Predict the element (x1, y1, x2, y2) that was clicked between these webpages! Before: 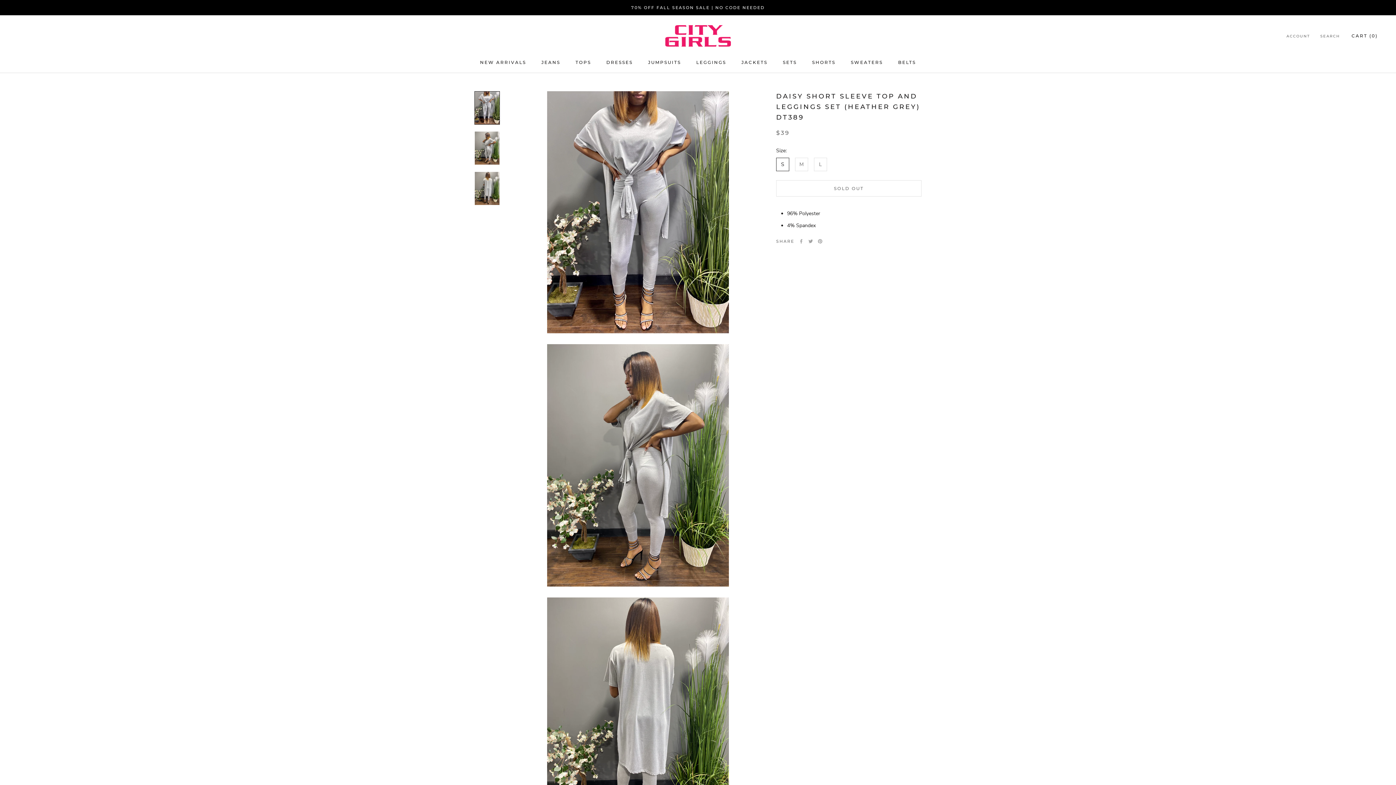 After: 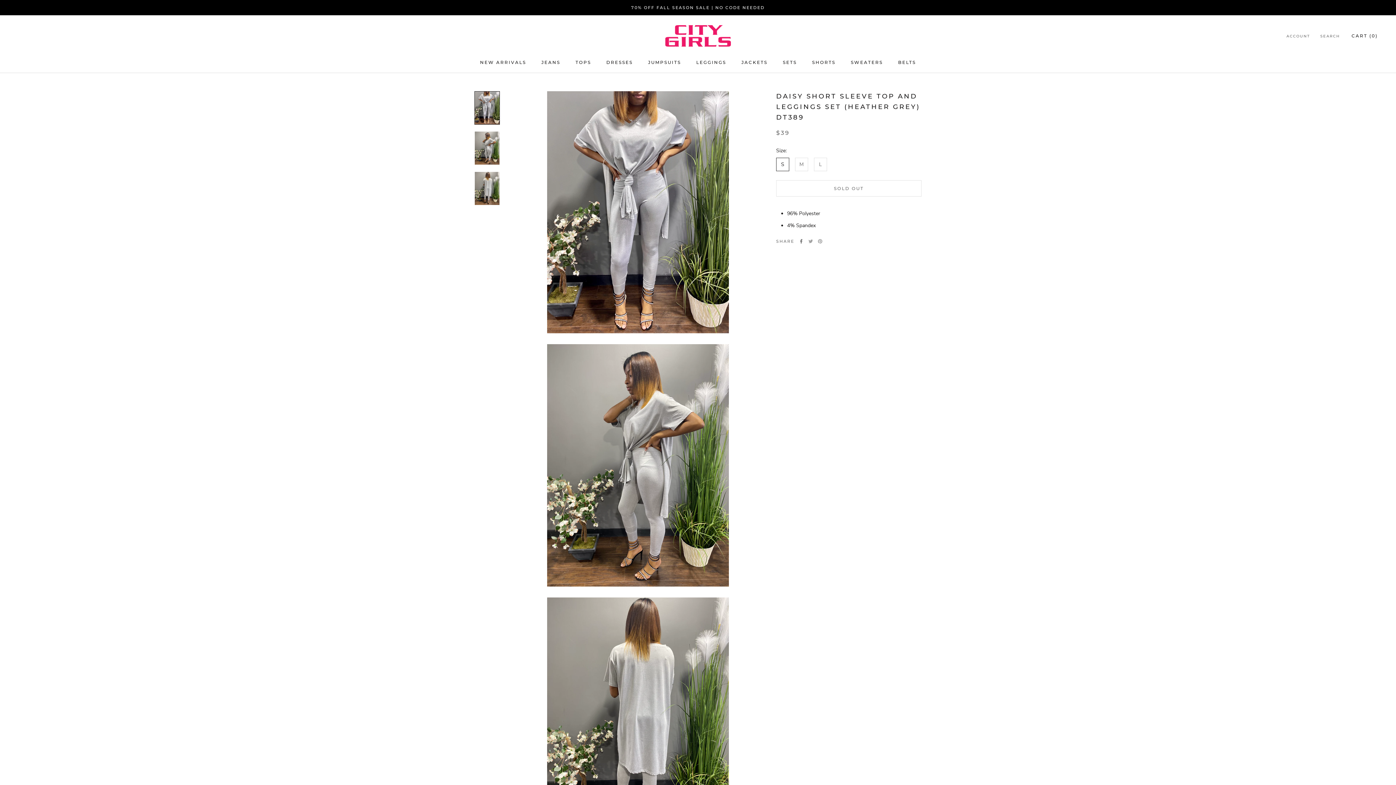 Action: bbox: (799, 239, 803, 243) label: Facebook